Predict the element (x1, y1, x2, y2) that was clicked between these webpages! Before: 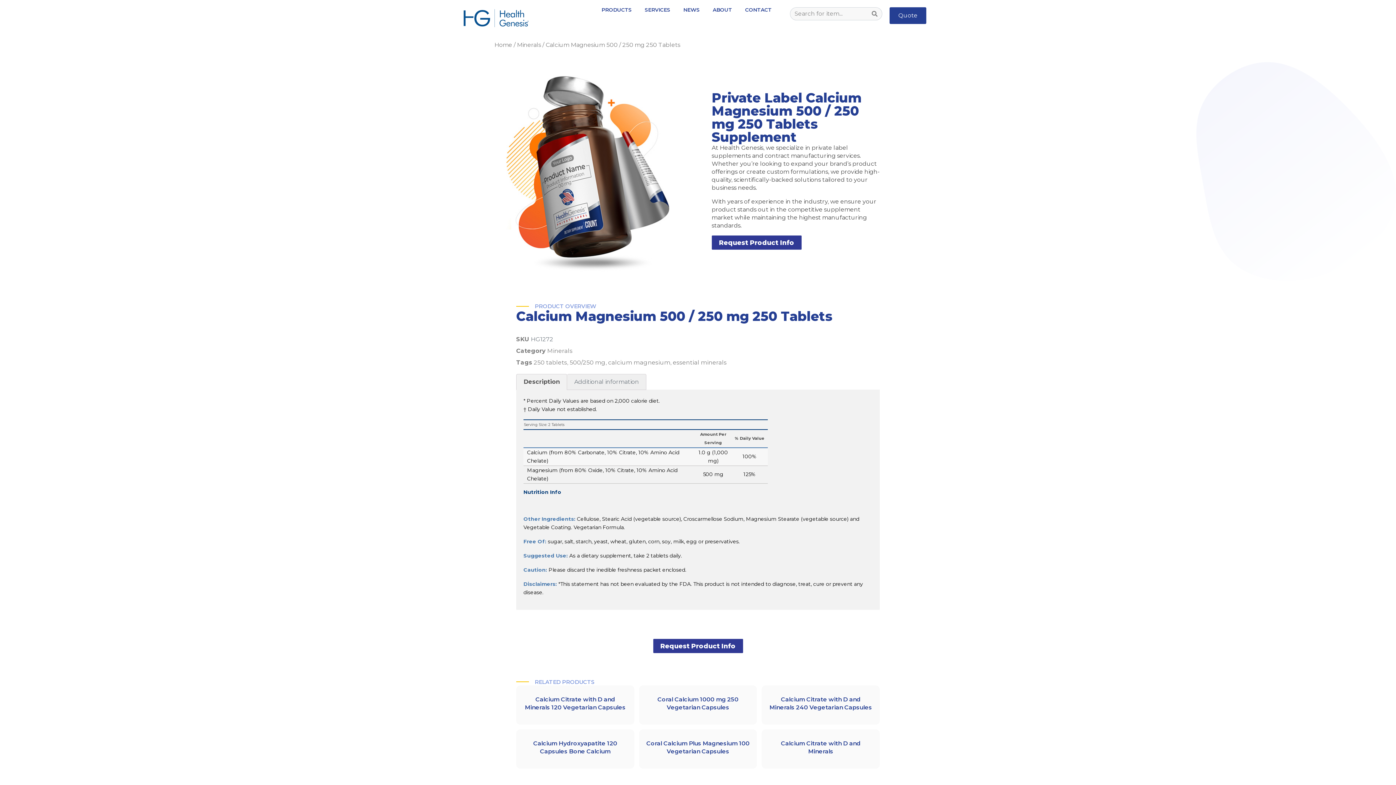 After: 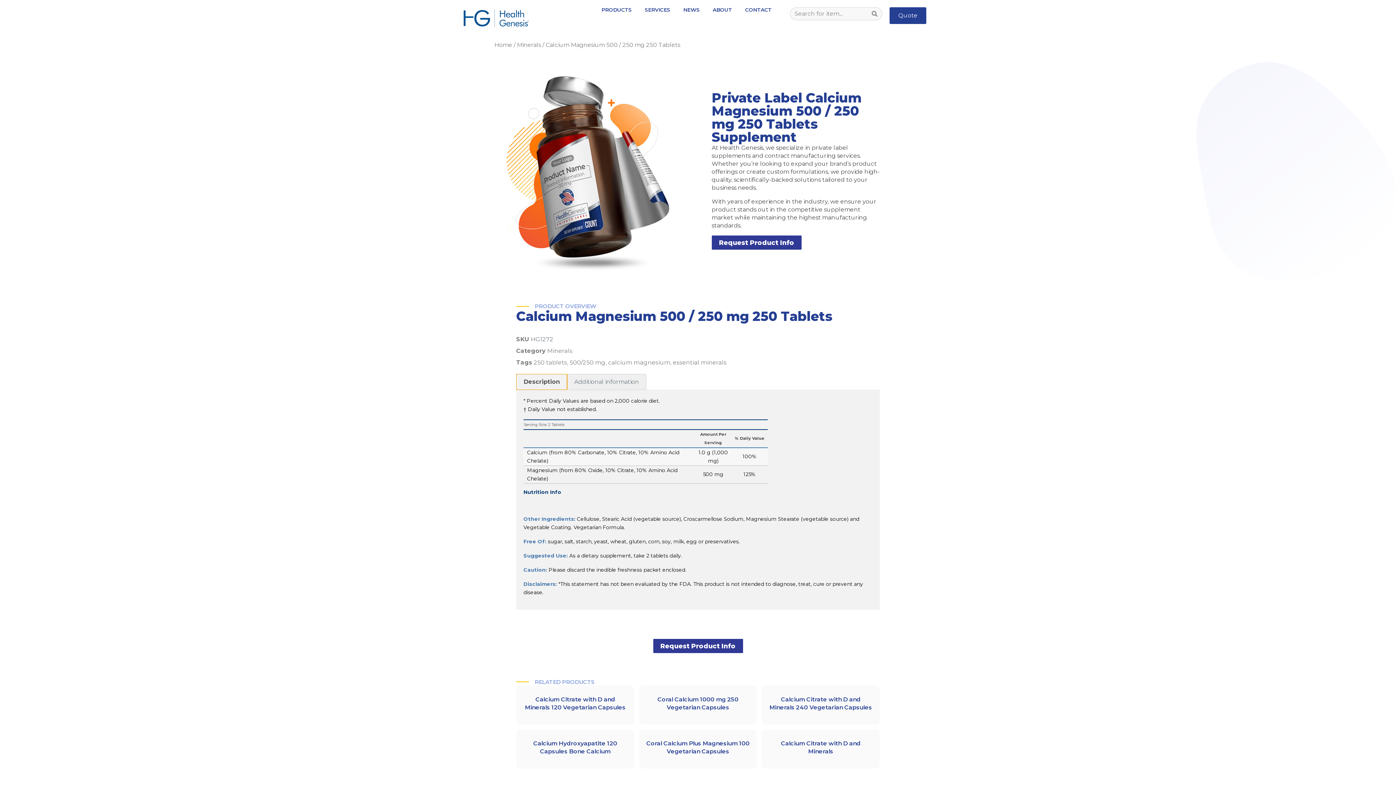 Action: label: Description bbox: (516, 374, 567, 389)